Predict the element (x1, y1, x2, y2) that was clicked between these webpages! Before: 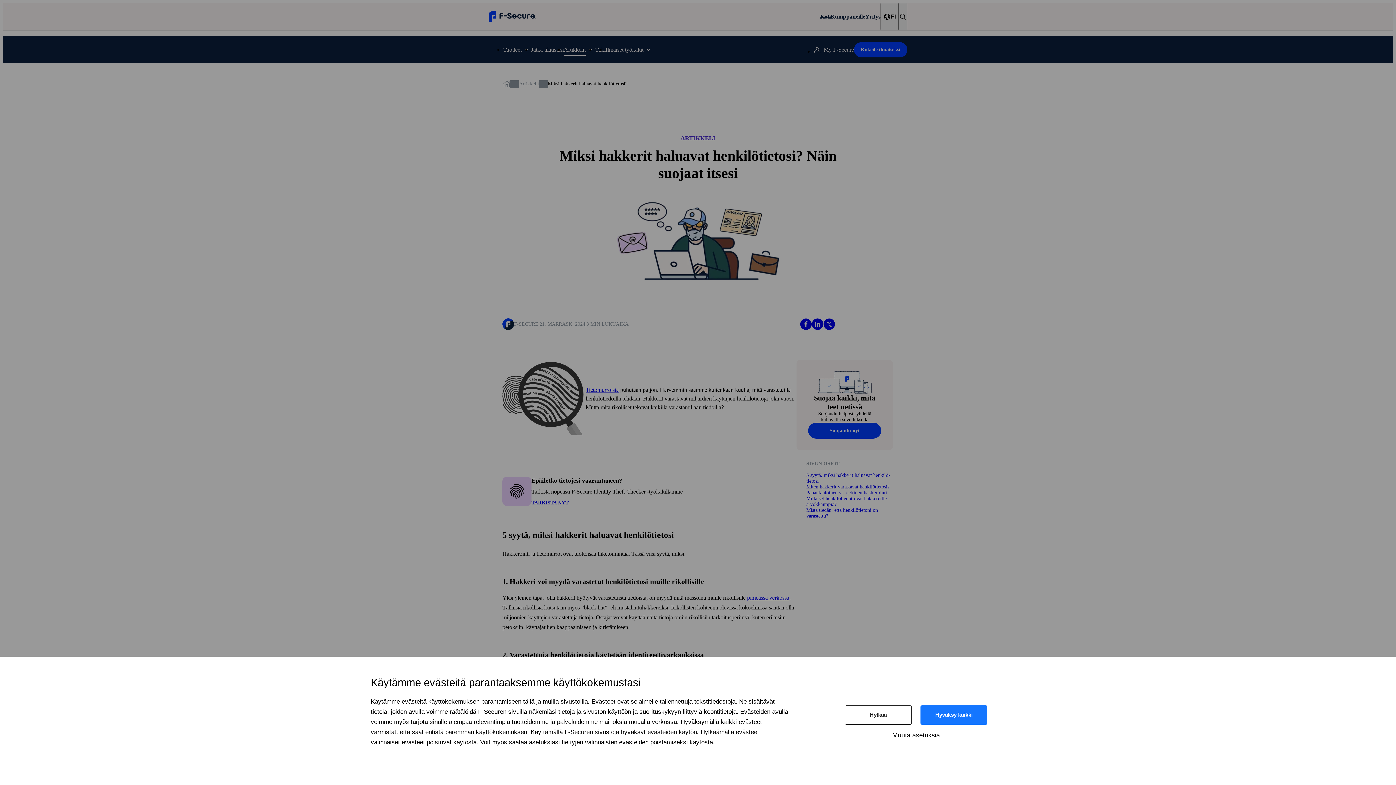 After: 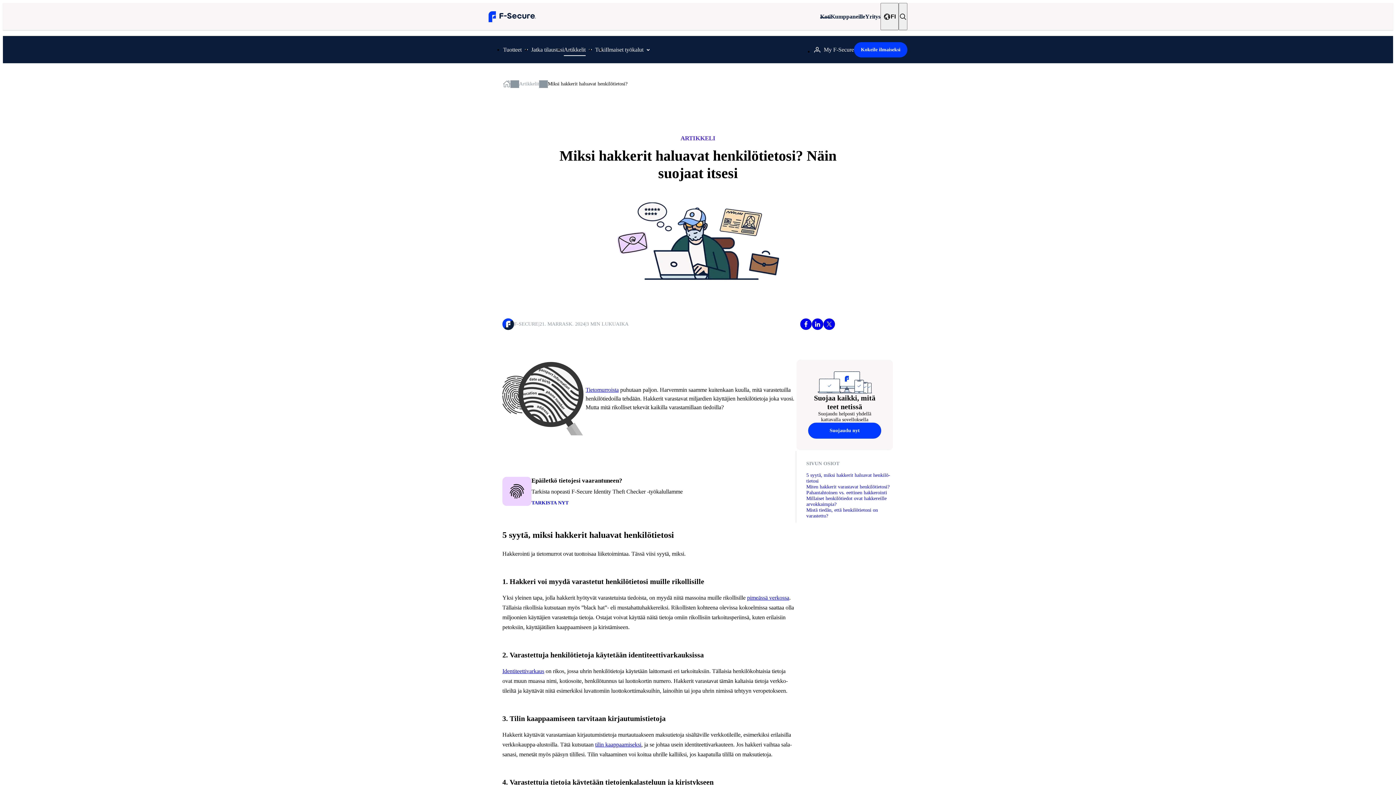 Action: bbox: (920, 705, 987, 724) label: Hyväksy kaikki